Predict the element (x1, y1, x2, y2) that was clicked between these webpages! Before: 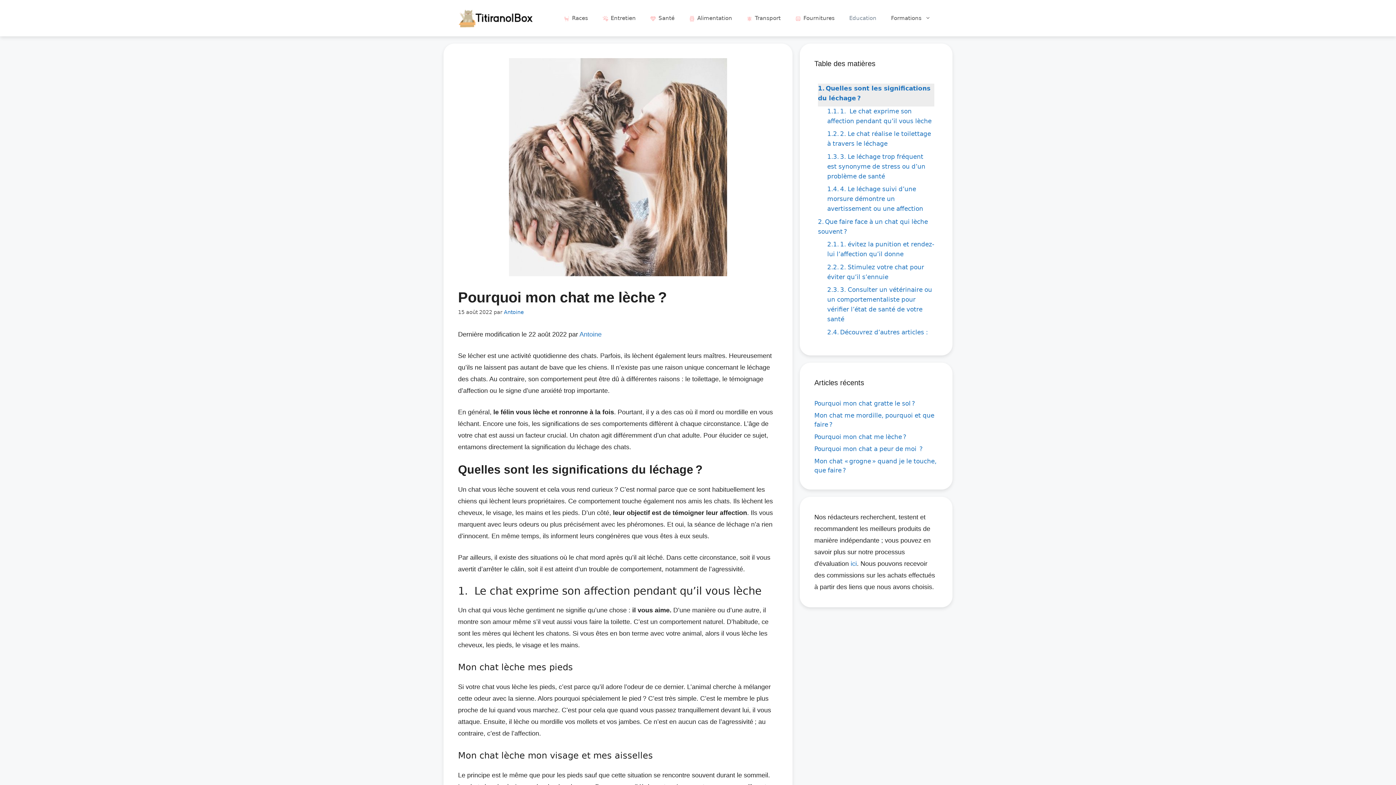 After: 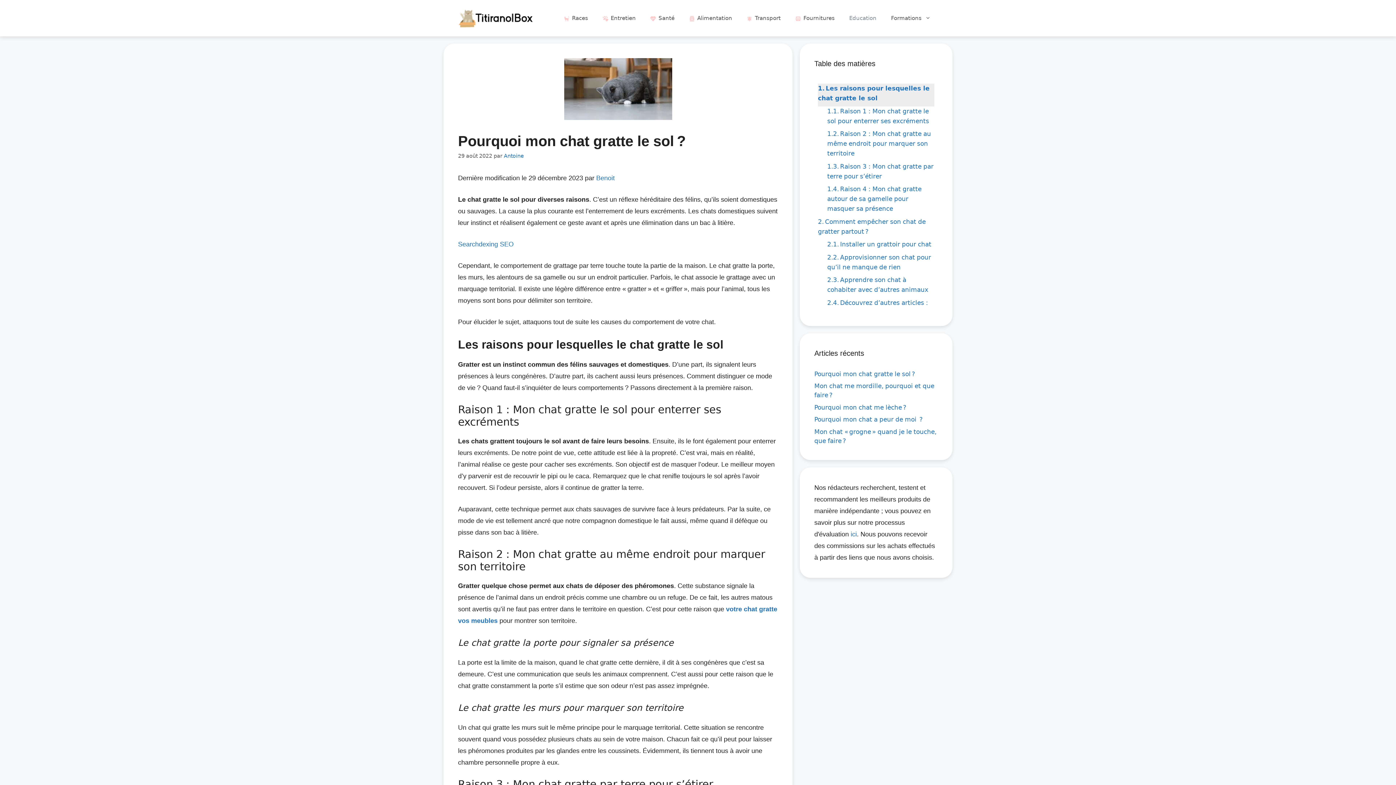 Action: bbox: (814, 399, 915, 407) label: Pourquoi mon chat gratte le sol ?